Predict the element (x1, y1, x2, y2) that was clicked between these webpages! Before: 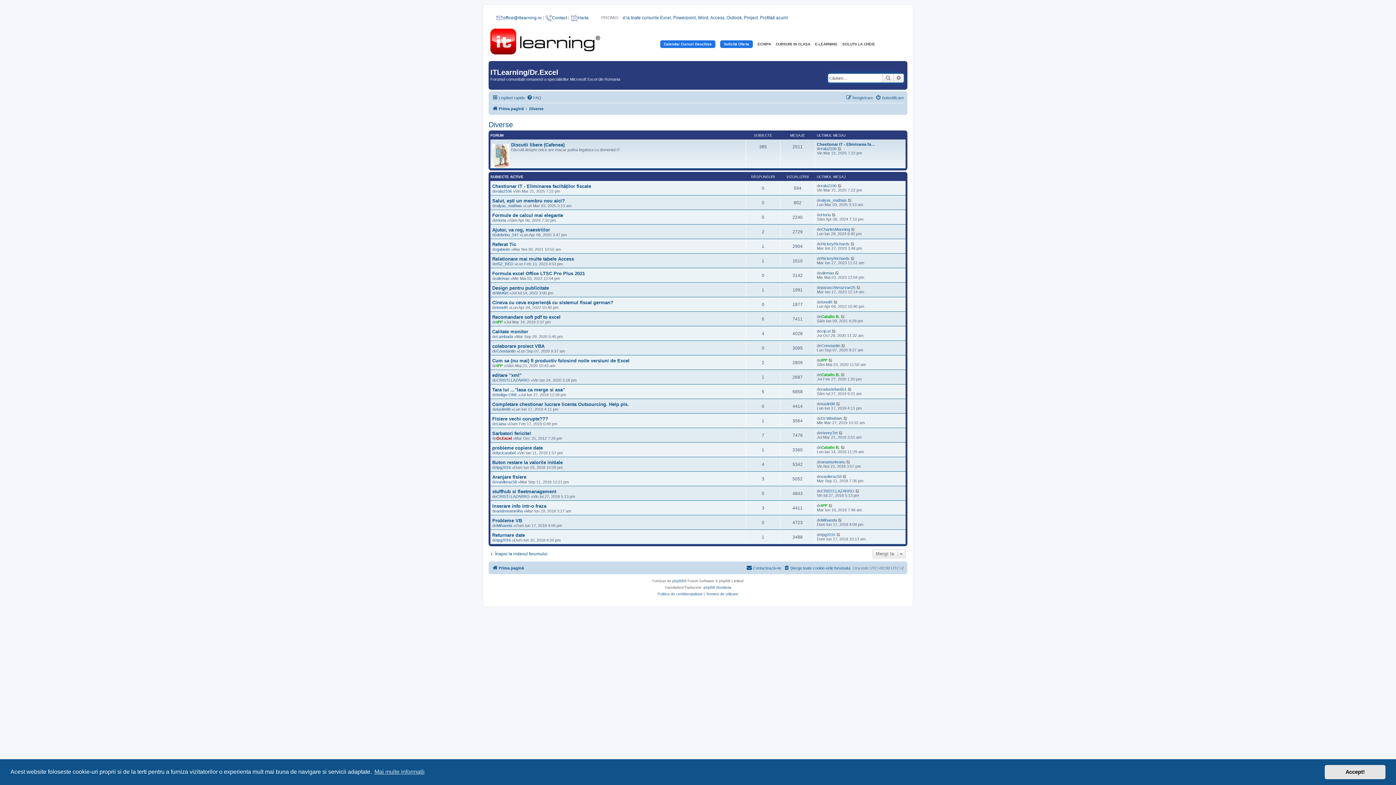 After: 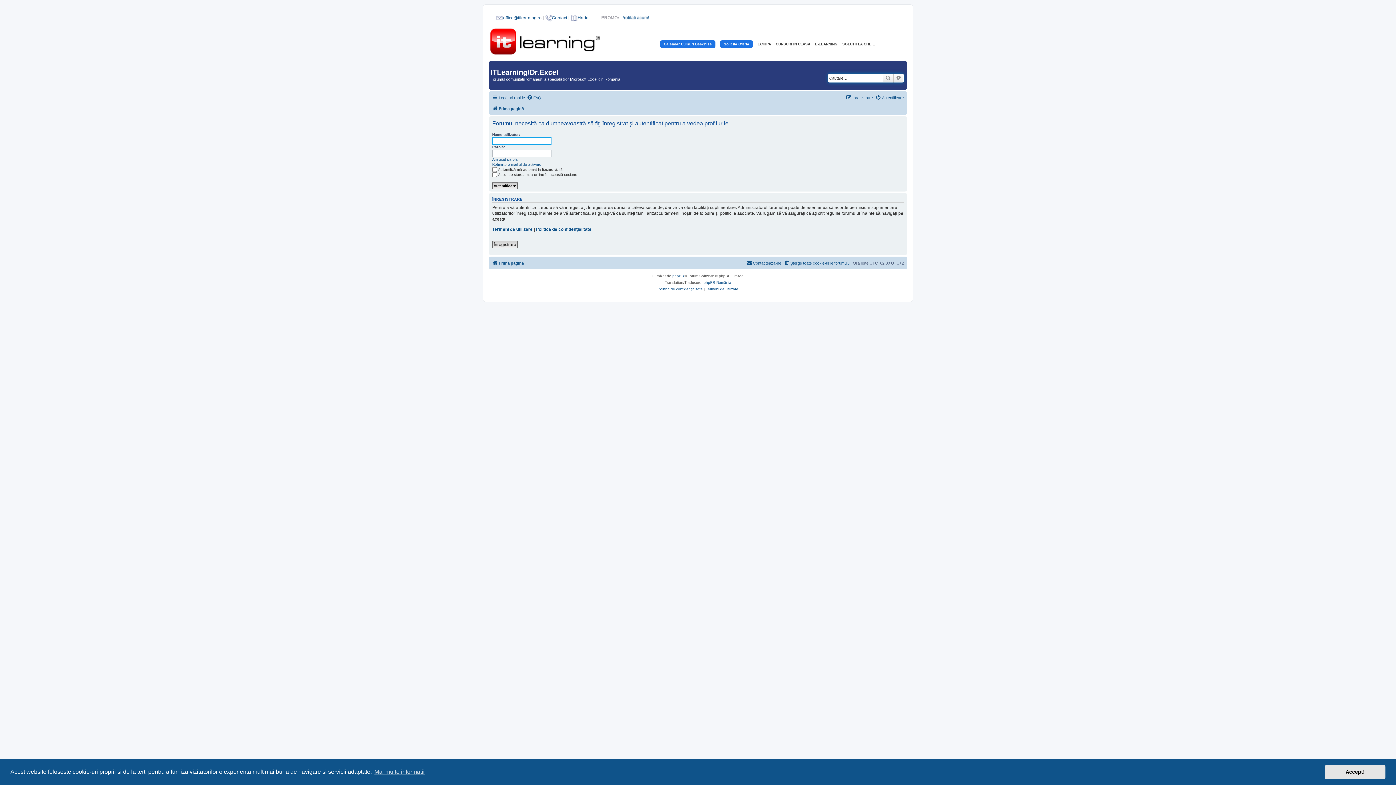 Action: bbox: (821, 314, 840, 318) label: Catalin B.